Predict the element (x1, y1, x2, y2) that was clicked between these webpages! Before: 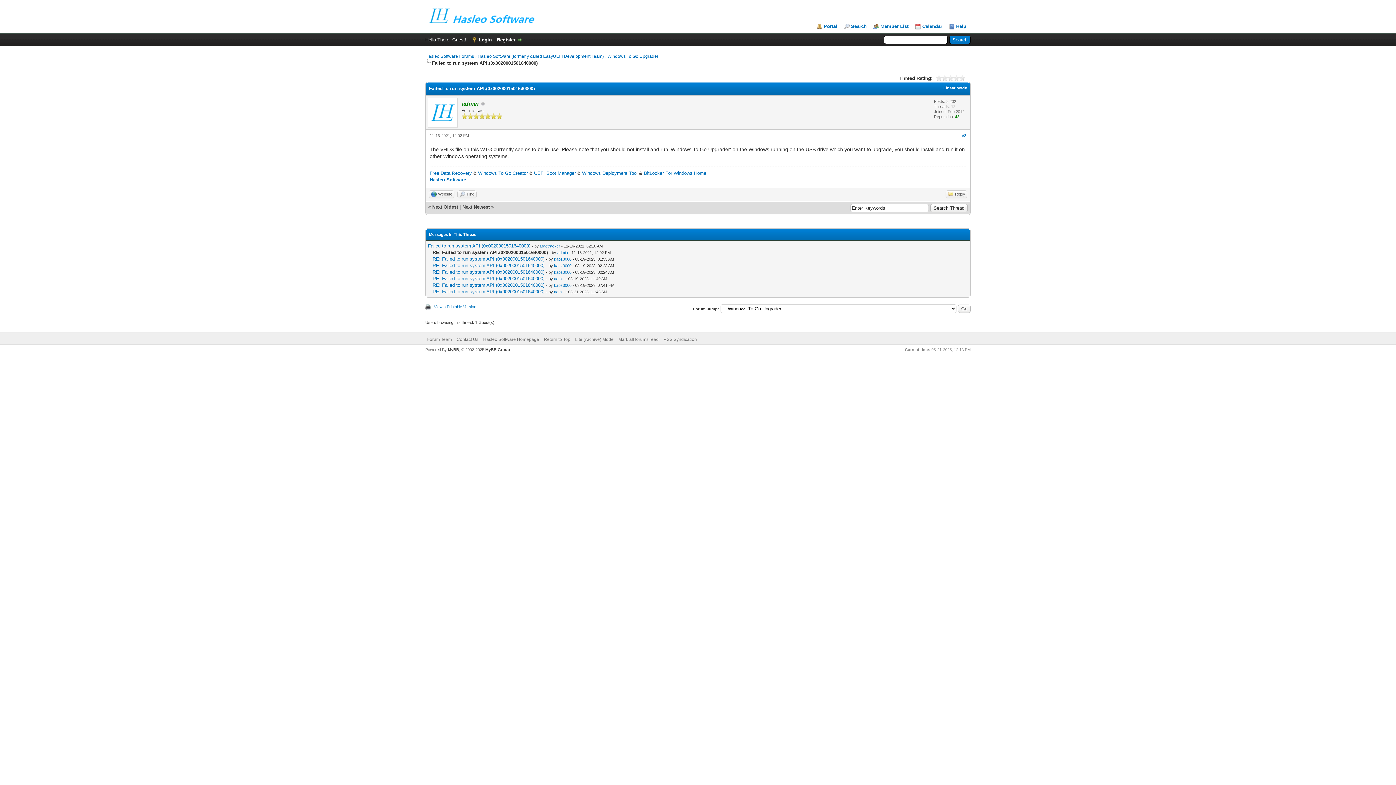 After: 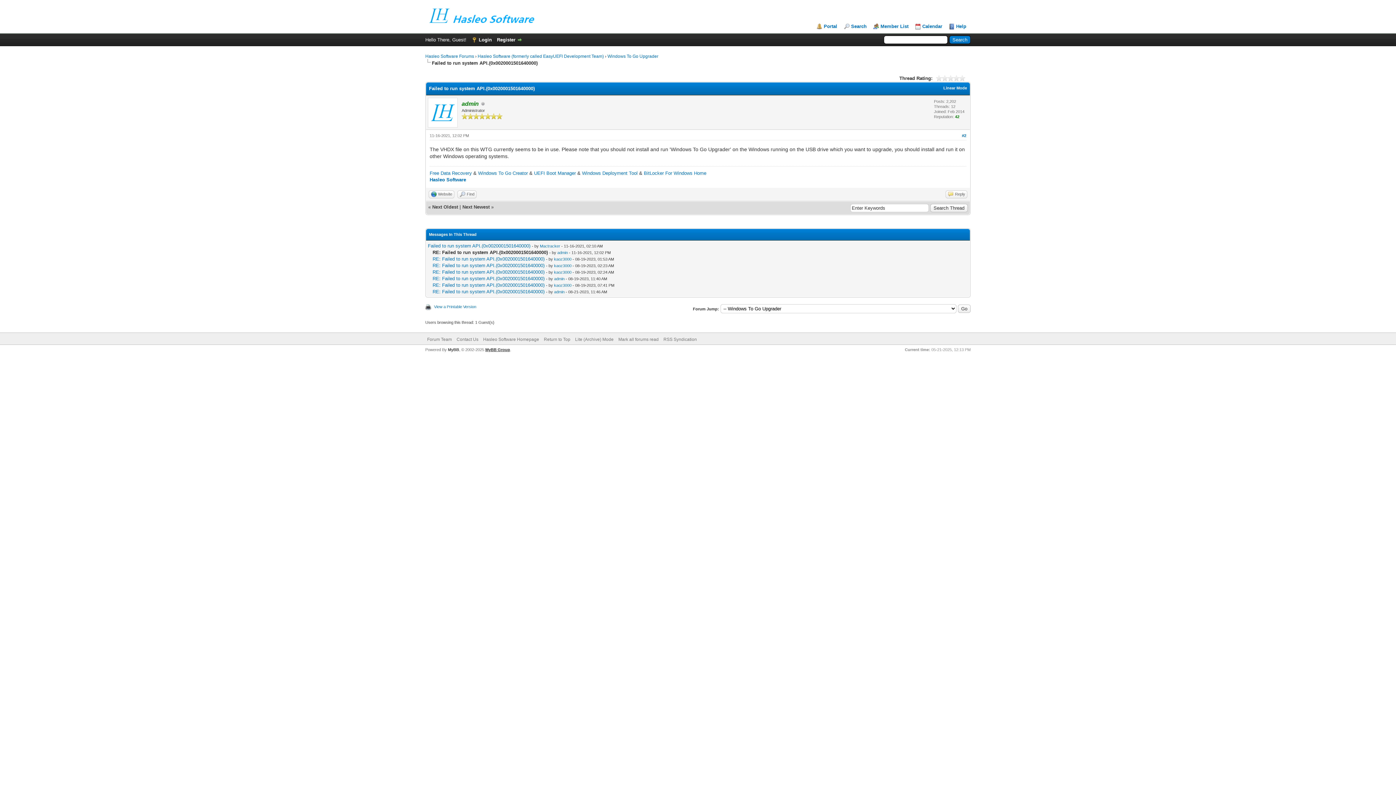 Action: label: MyBB Group bbox: (485, 347, 510, 352)